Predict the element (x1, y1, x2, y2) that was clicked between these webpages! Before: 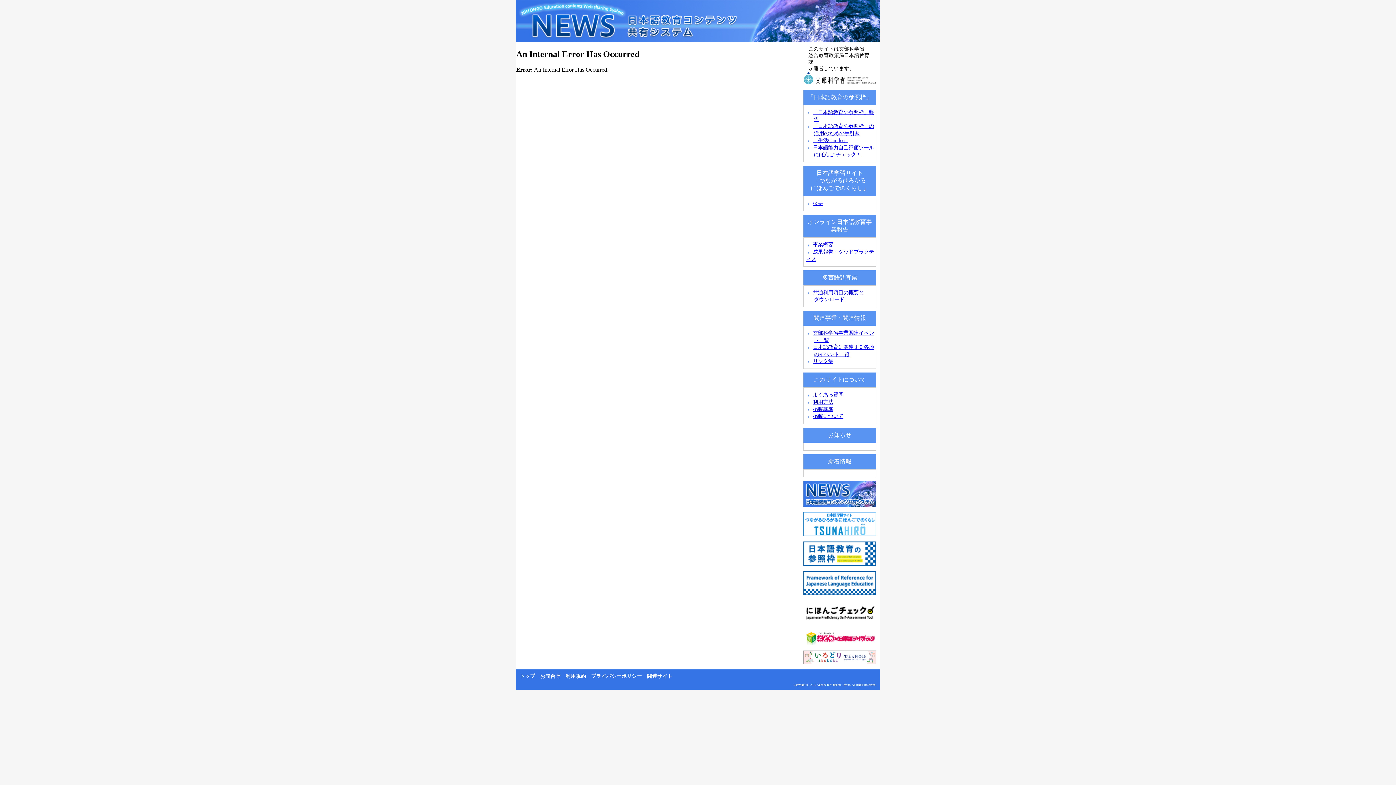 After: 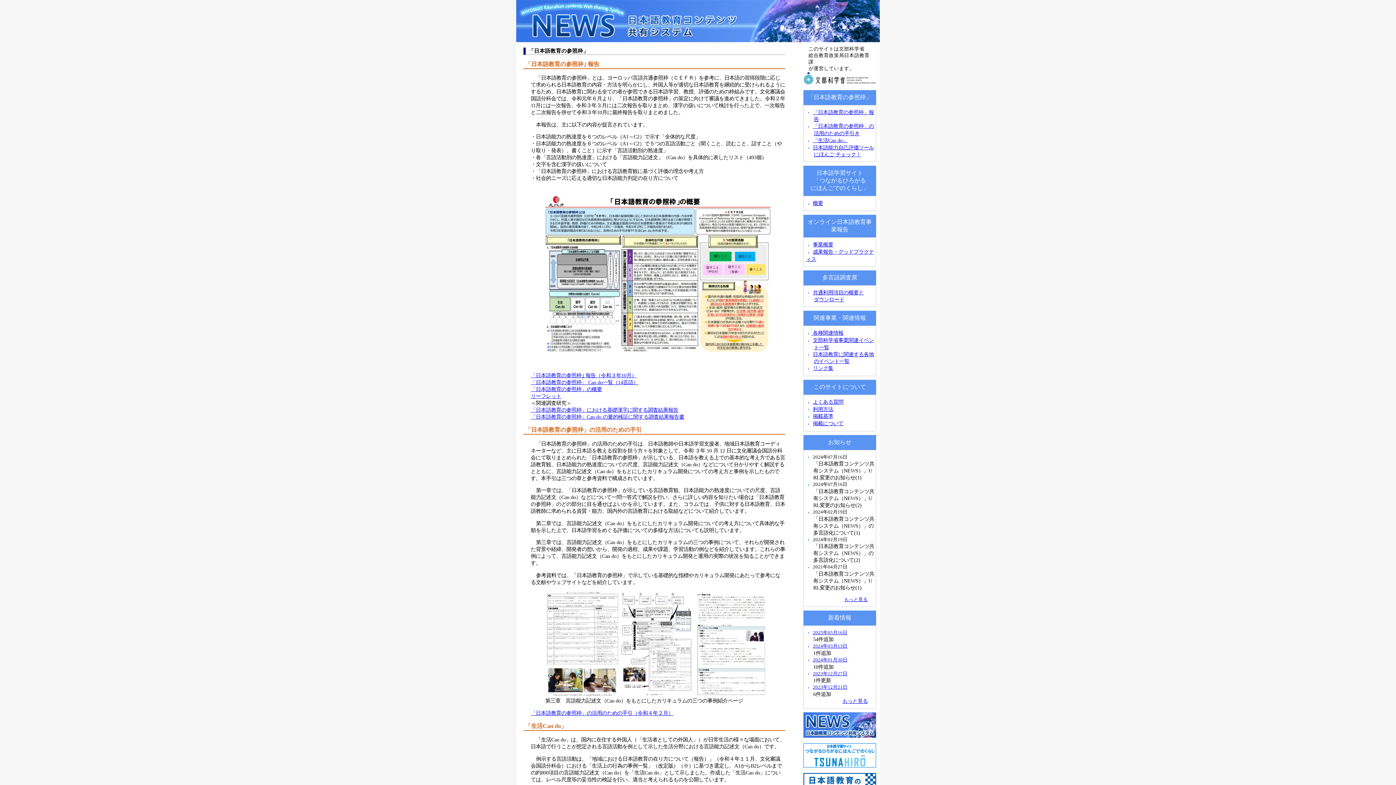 Action: bbox: (800, 596, 880, 602)